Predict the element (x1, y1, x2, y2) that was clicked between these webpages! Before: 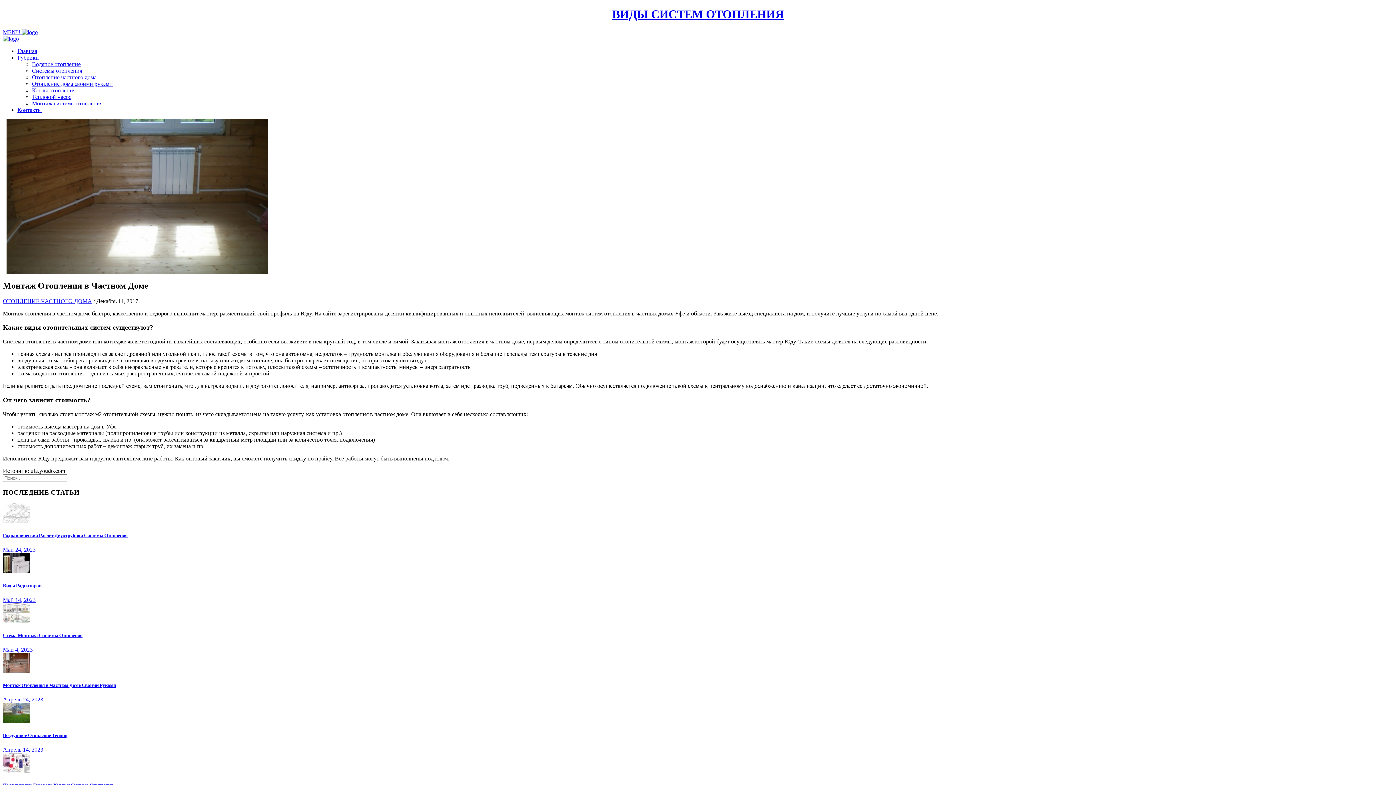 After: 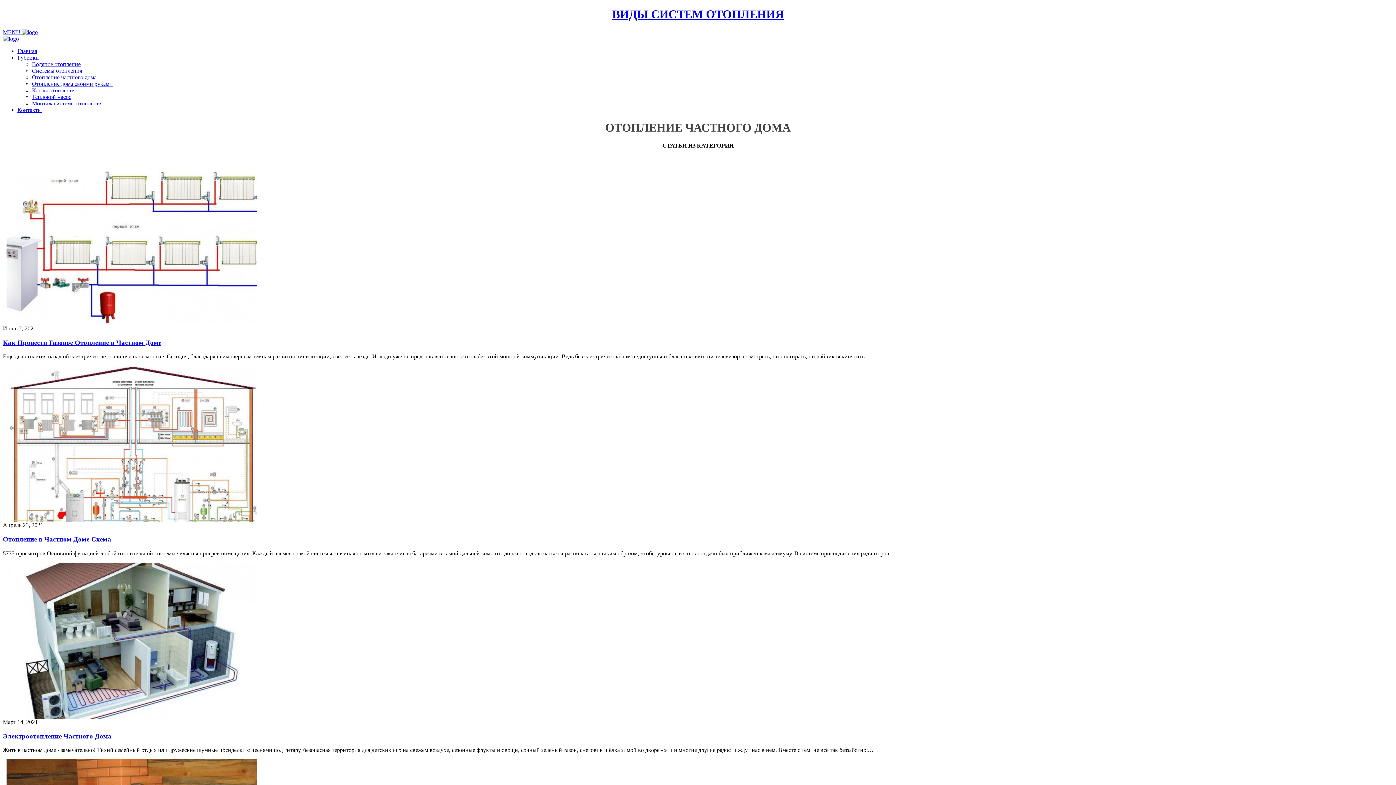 Action: label: ОТОПЛЕНИЕ ЧАСТНОГО ДОМА bbox: (2, 298, 92, 304)